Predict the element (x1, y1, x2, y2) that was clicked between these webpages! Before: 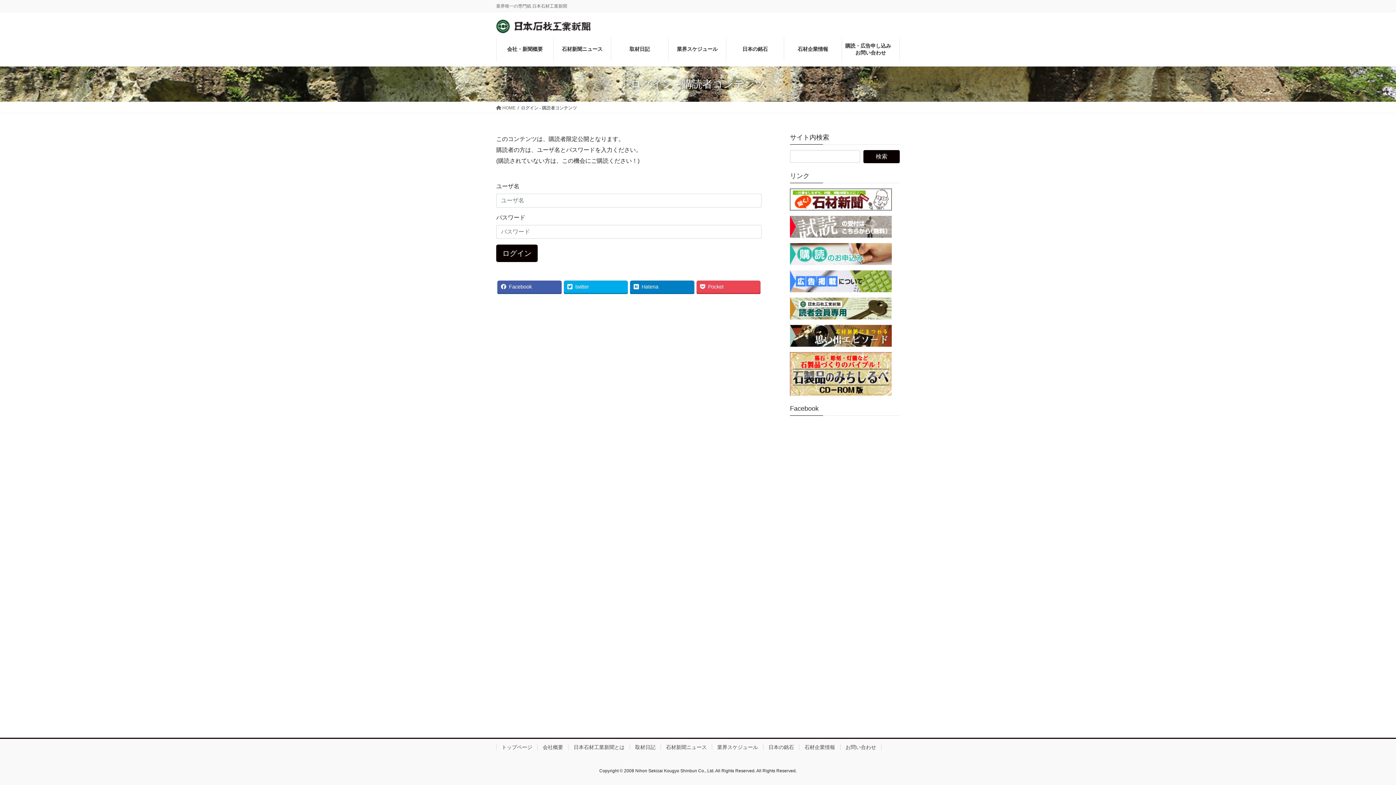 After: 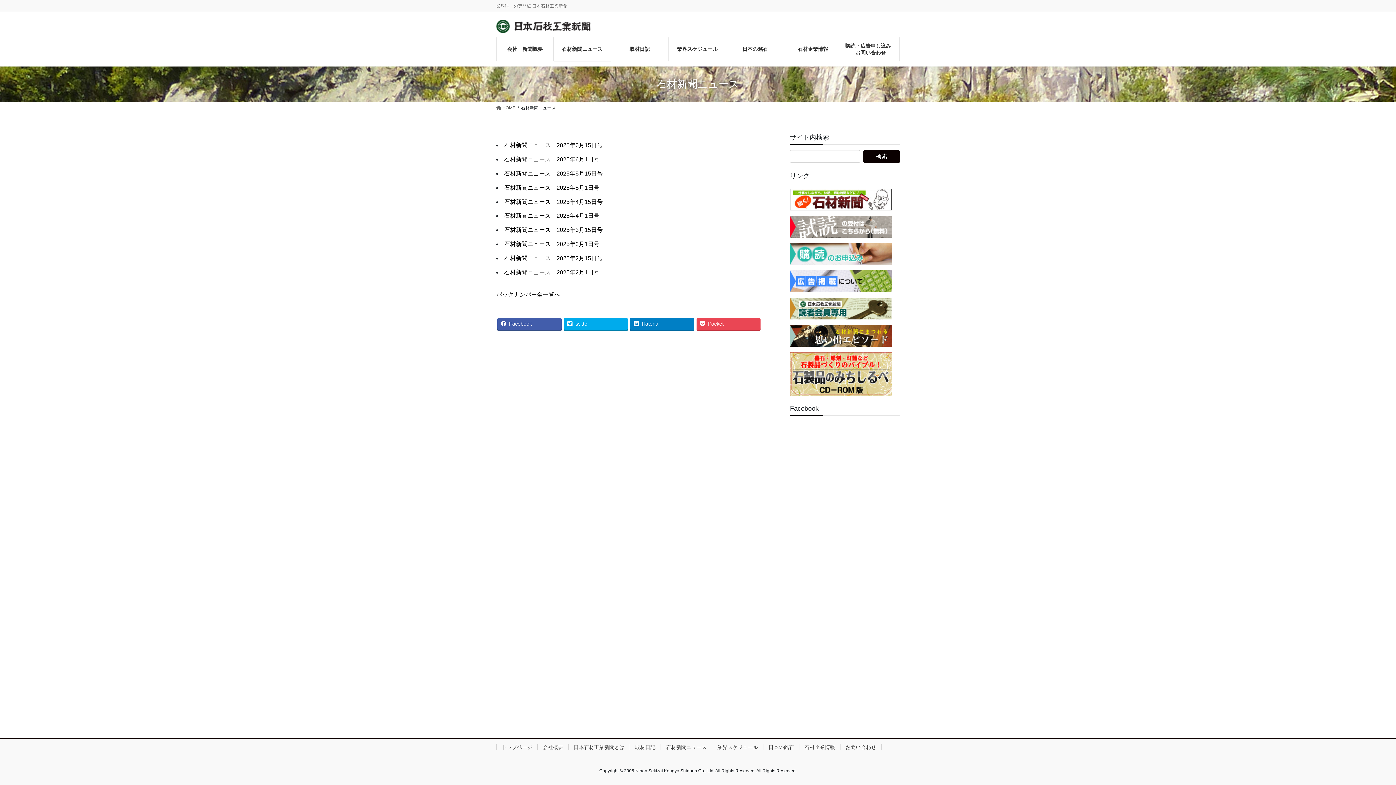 Action: label: 石材新聞ニュース bbox: (554, 40, 610, 57)